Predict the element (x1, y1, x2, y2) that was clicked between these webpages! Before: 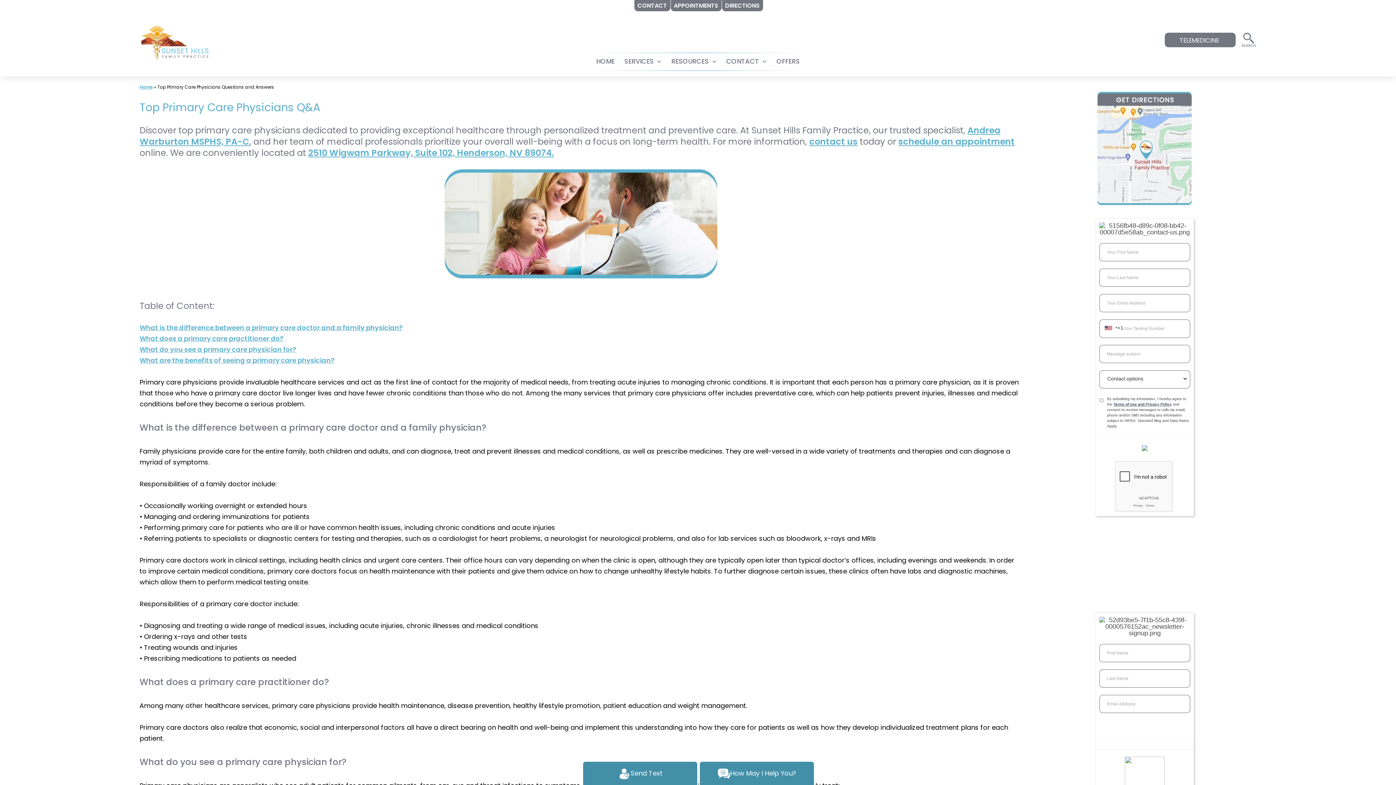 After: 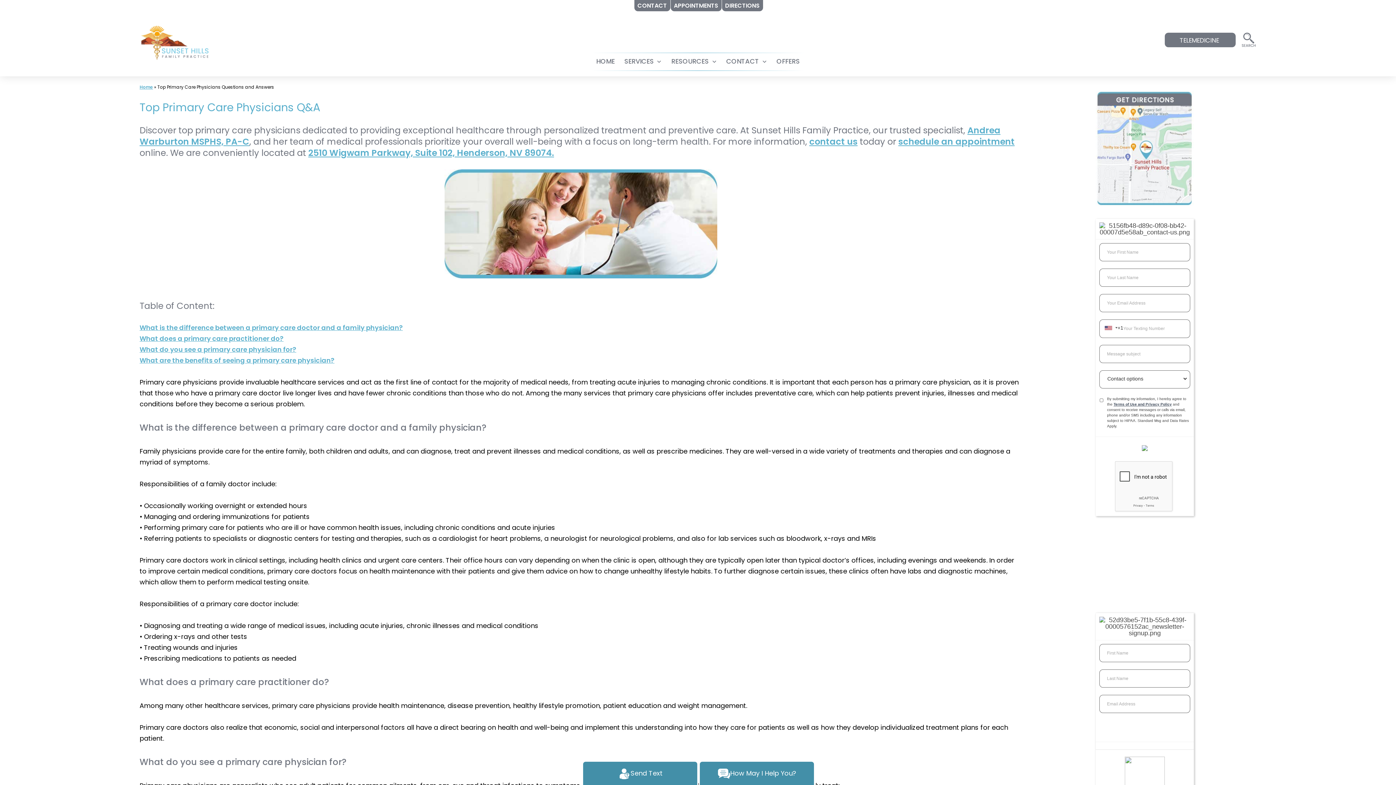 Action: bbox: (710, 53, 721, 70) label: Open menu